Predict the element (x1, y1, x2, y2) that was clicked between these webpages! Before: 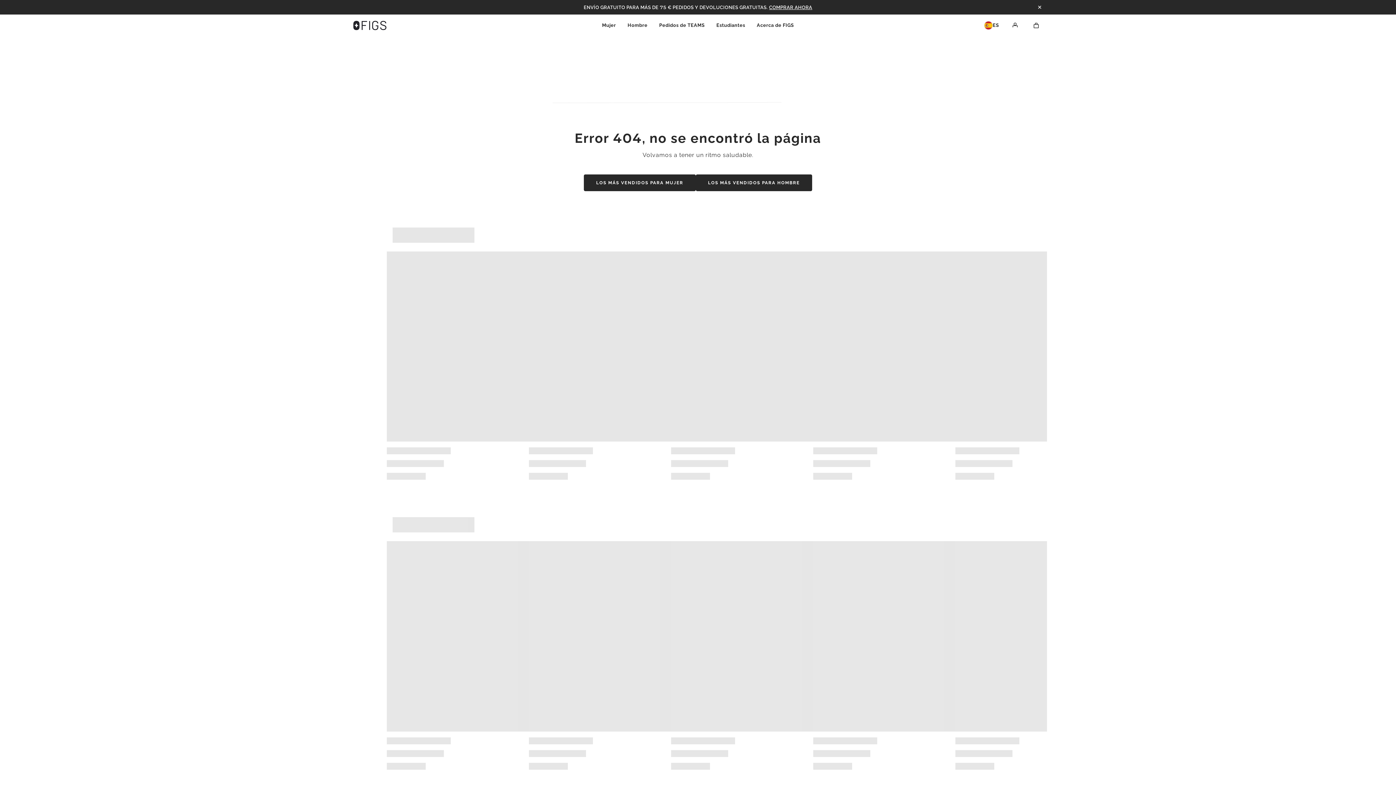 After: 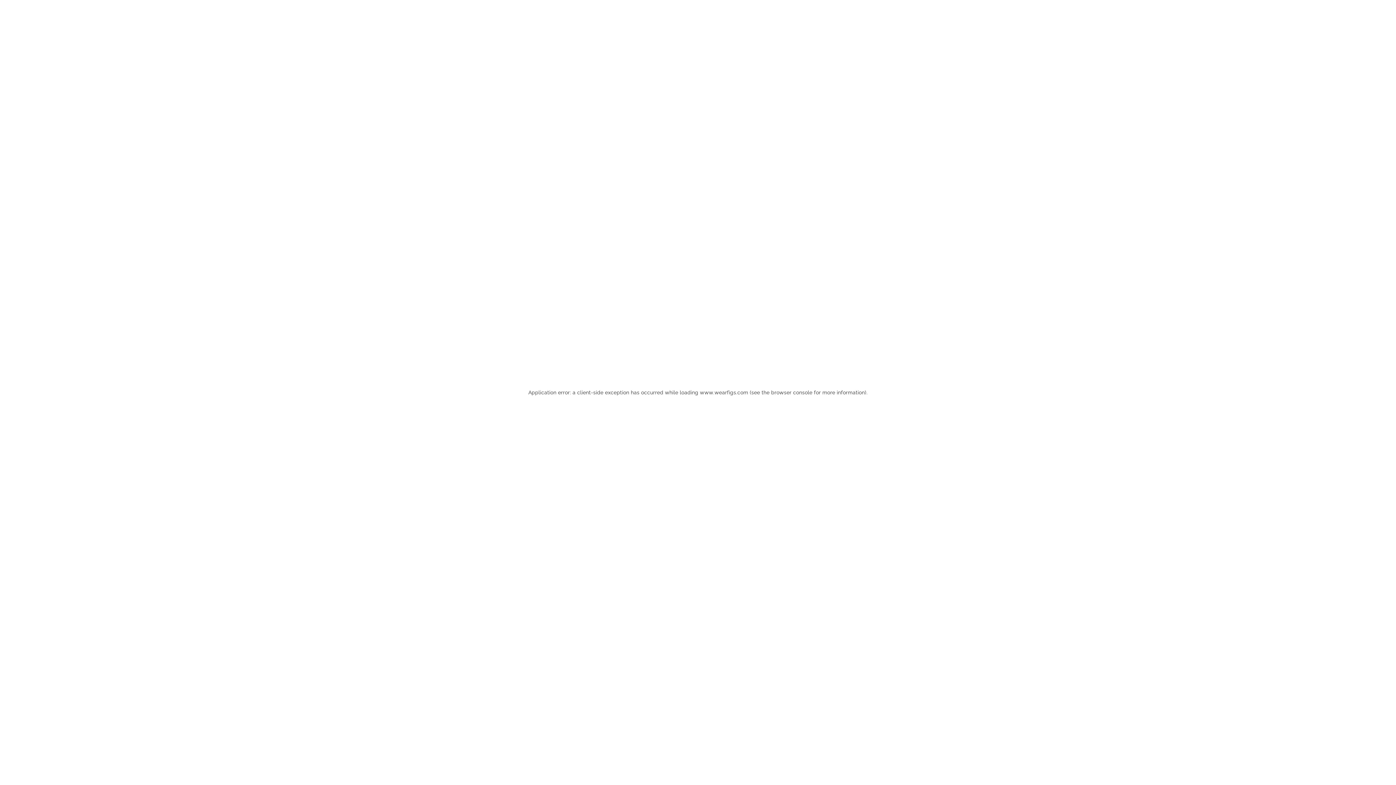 Action: label: Pedidos de TEAMS bbox: (653, 14, 710, 36)